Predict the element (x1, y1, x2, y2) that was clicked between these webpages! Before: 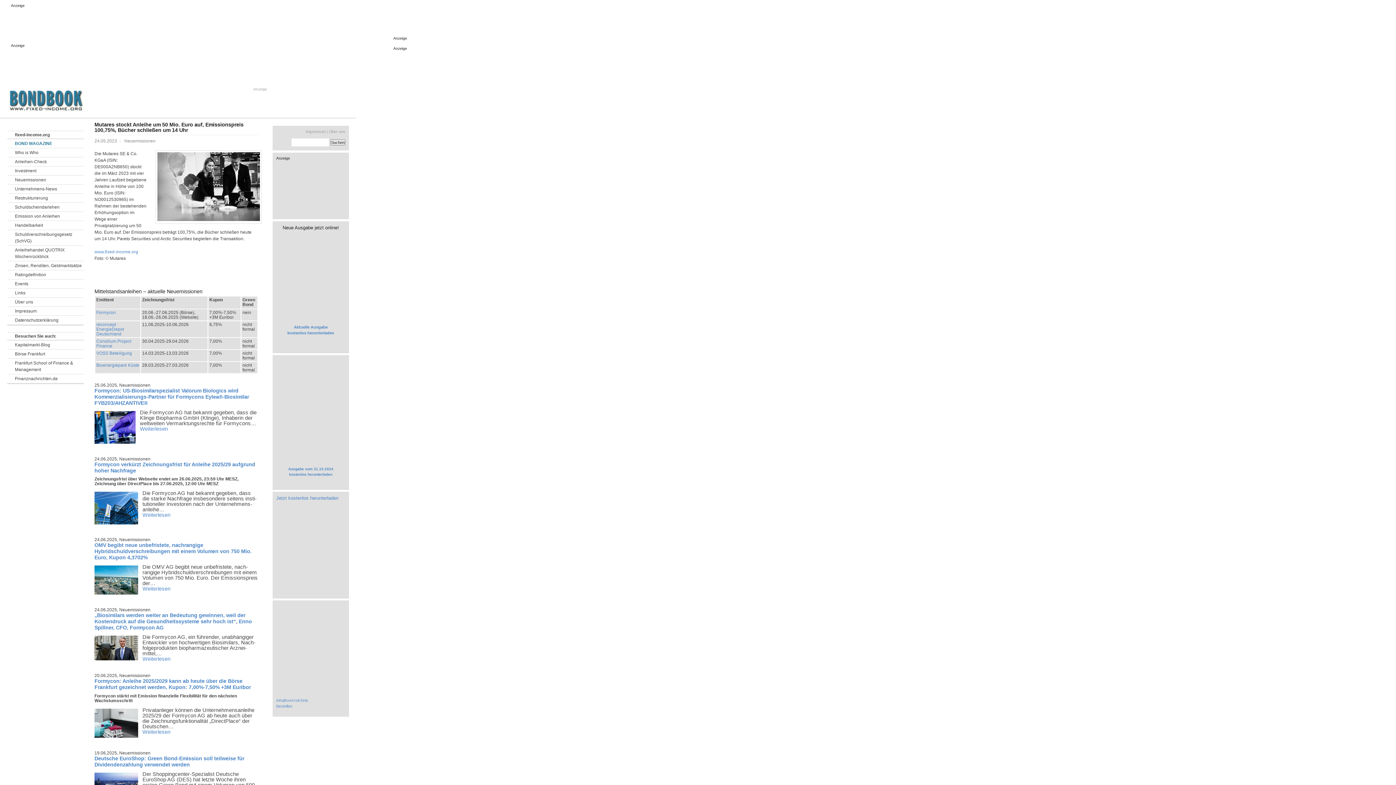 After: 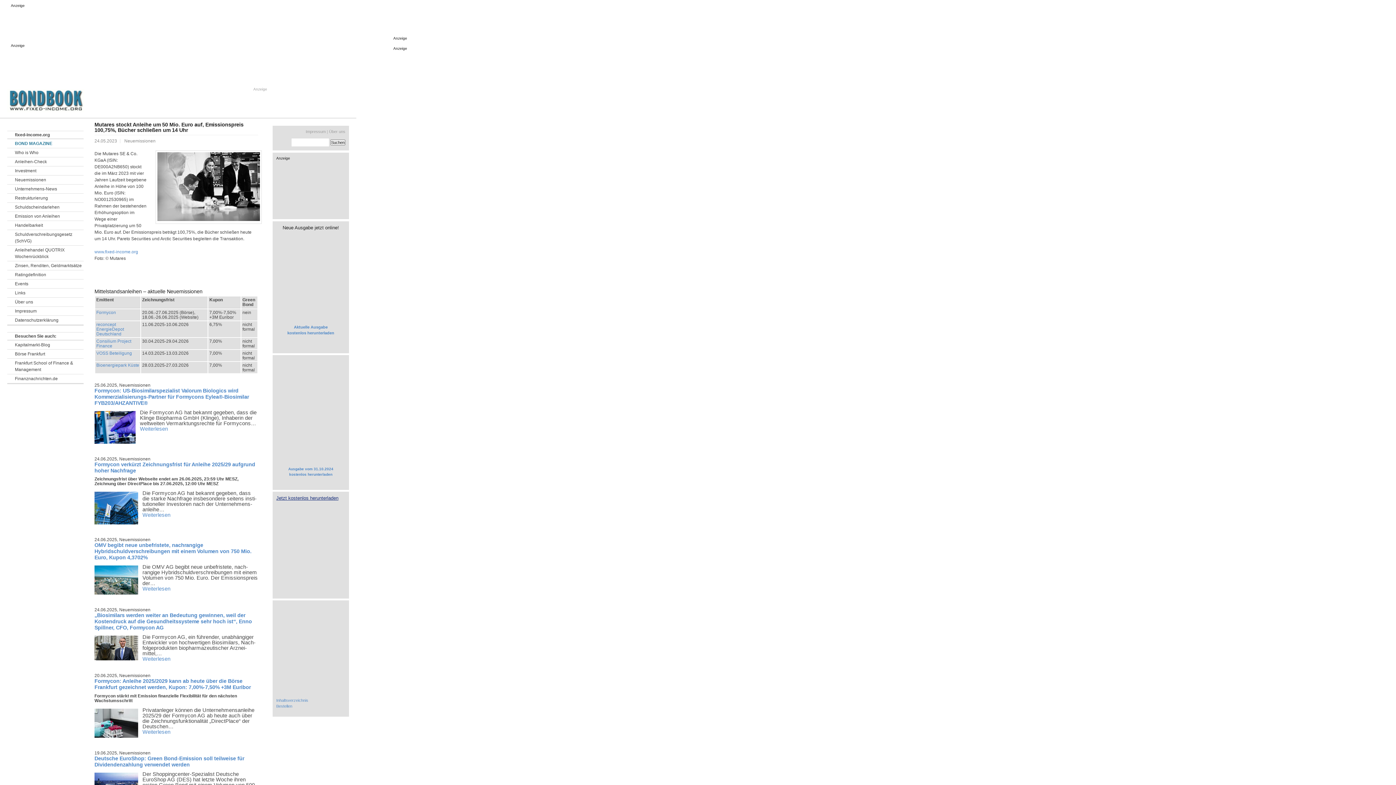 Action: bbox: (276, 495, 338, 501) label: Jetzt kostenlos herunterladen